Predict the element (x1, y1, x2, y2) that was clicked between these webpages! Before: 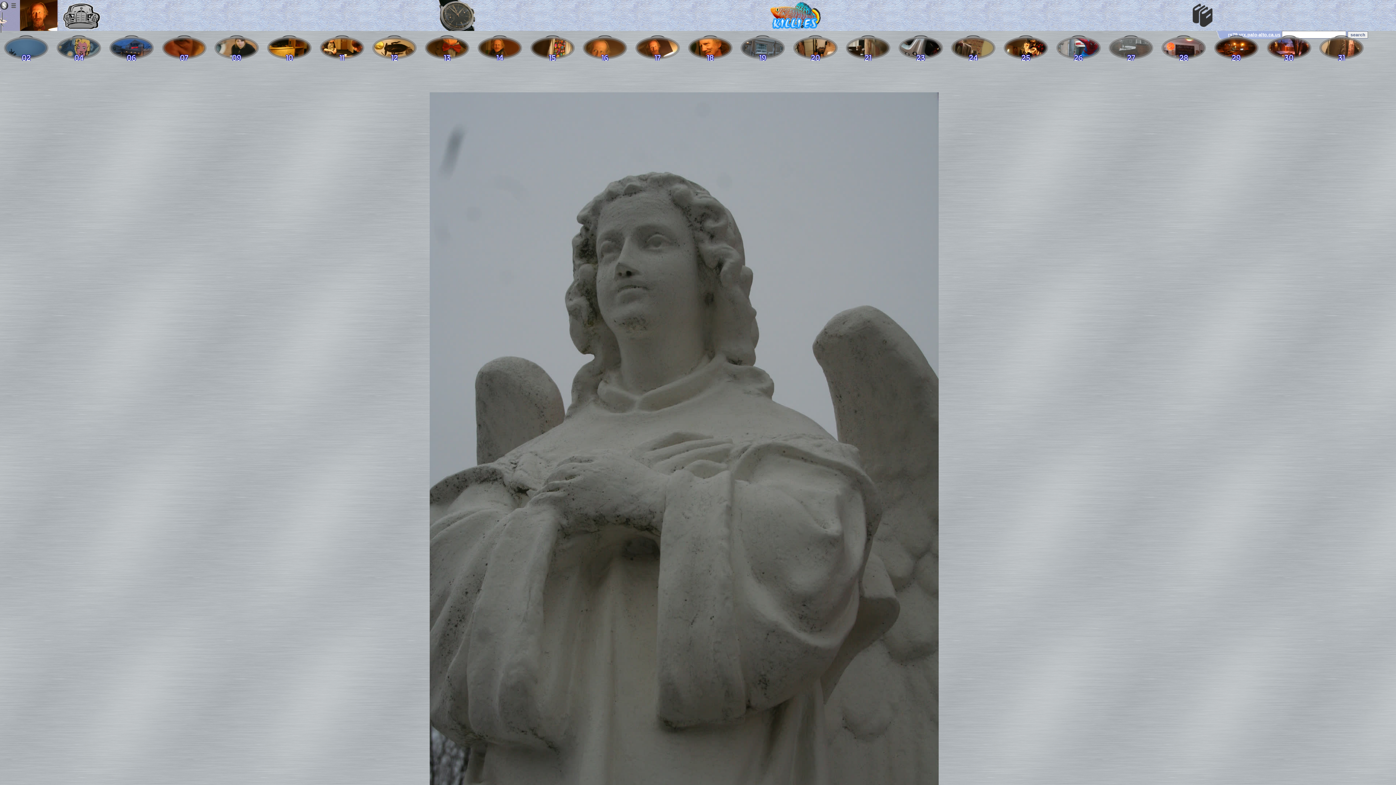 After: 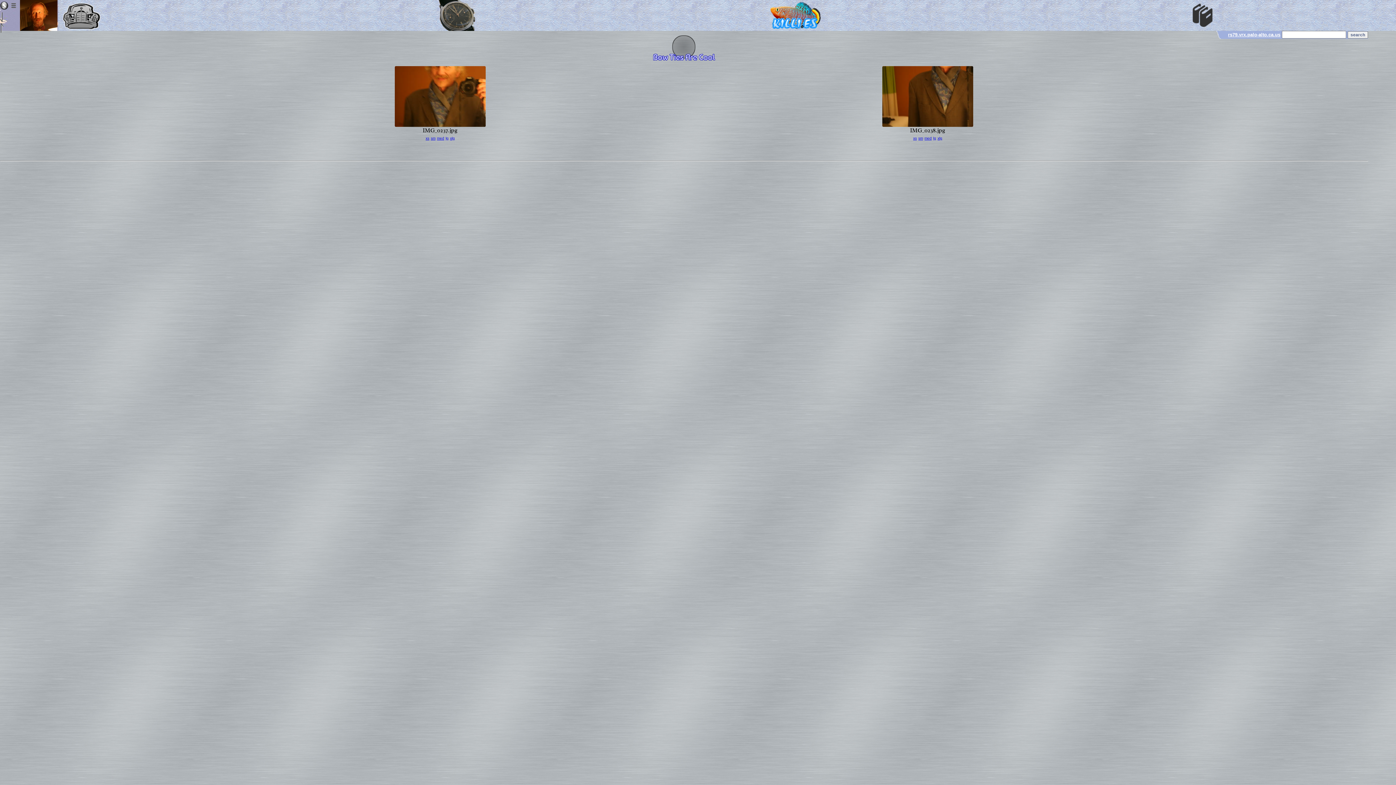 Action: bbox: (425, 35, 469, 60) label: 13